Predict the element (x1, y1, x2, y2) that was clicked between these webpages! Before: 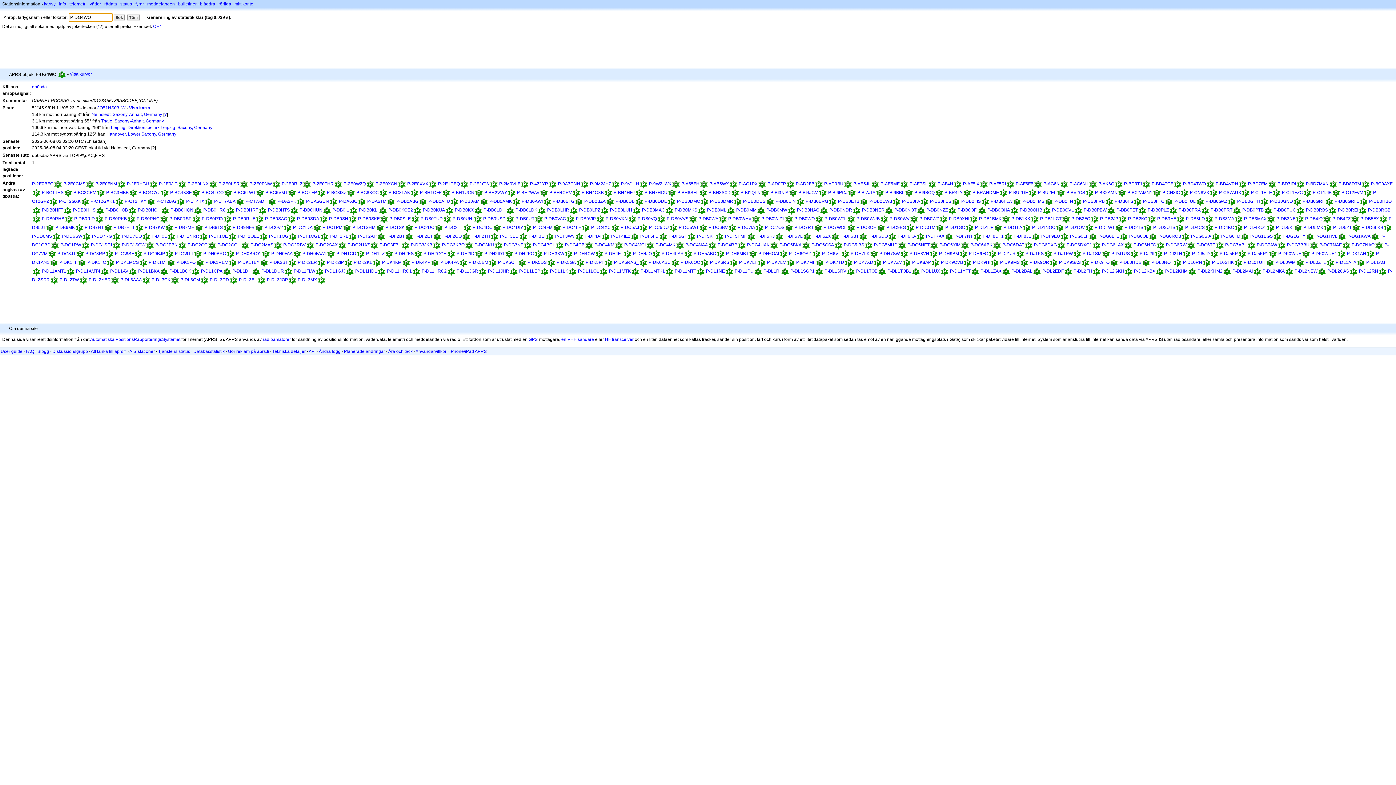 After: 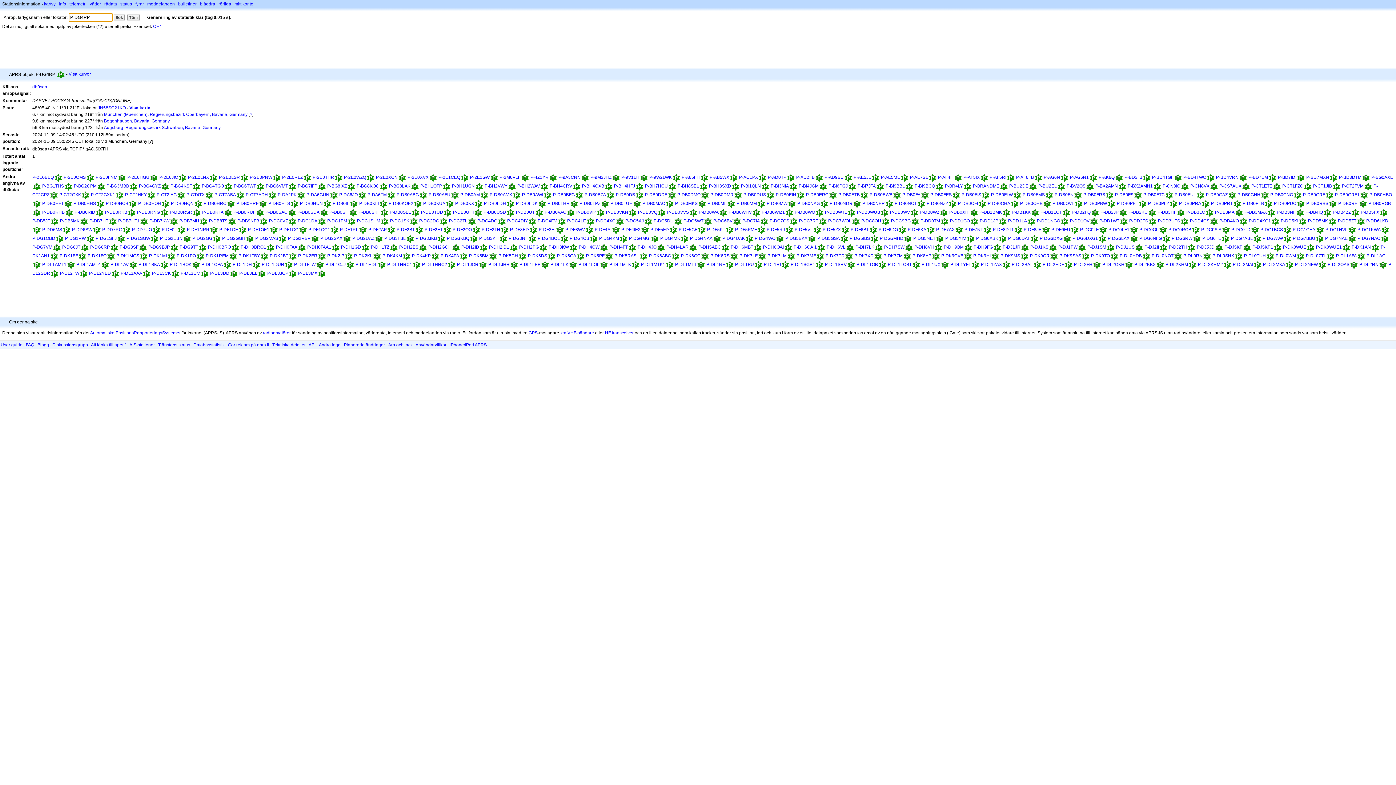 Action: label: P-DG4RP bbox: (717, 242, 737, 247)